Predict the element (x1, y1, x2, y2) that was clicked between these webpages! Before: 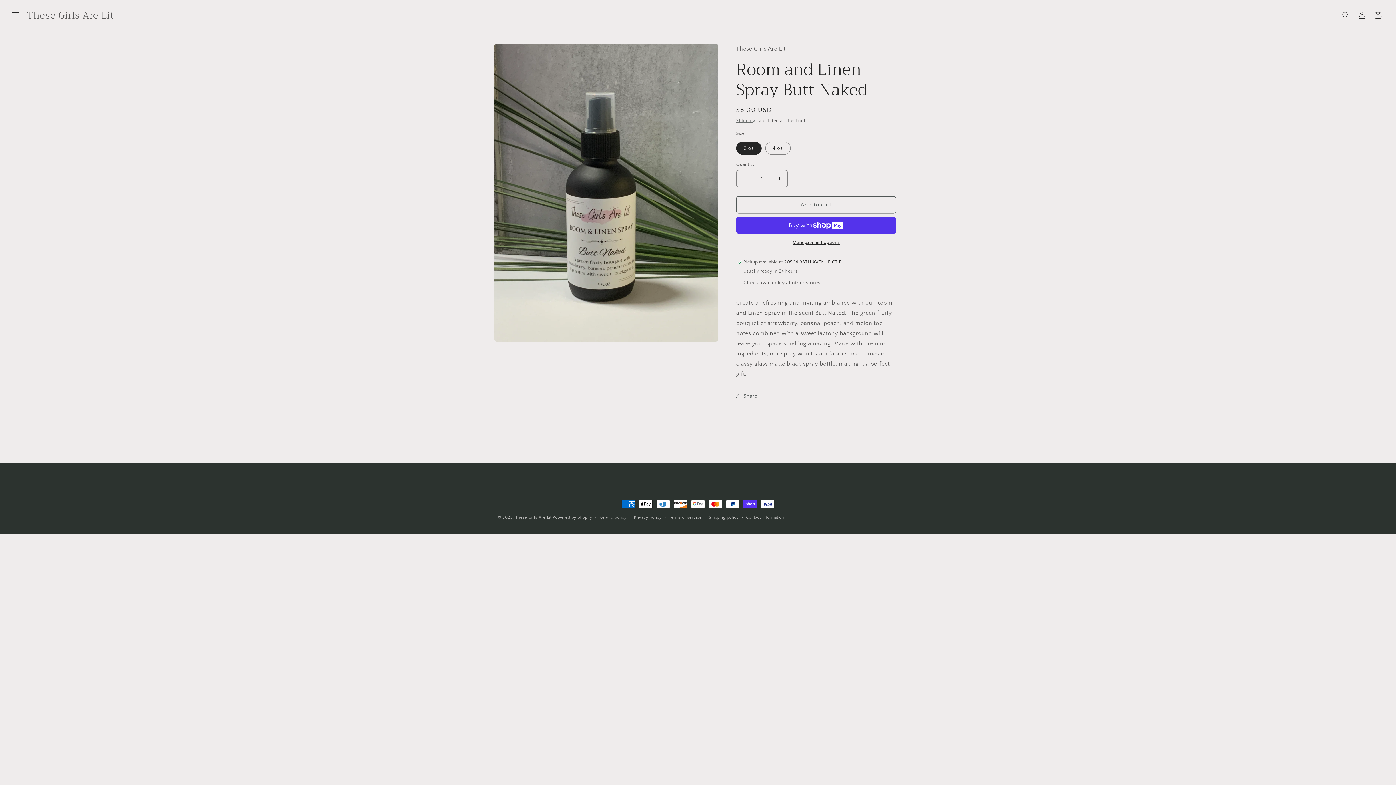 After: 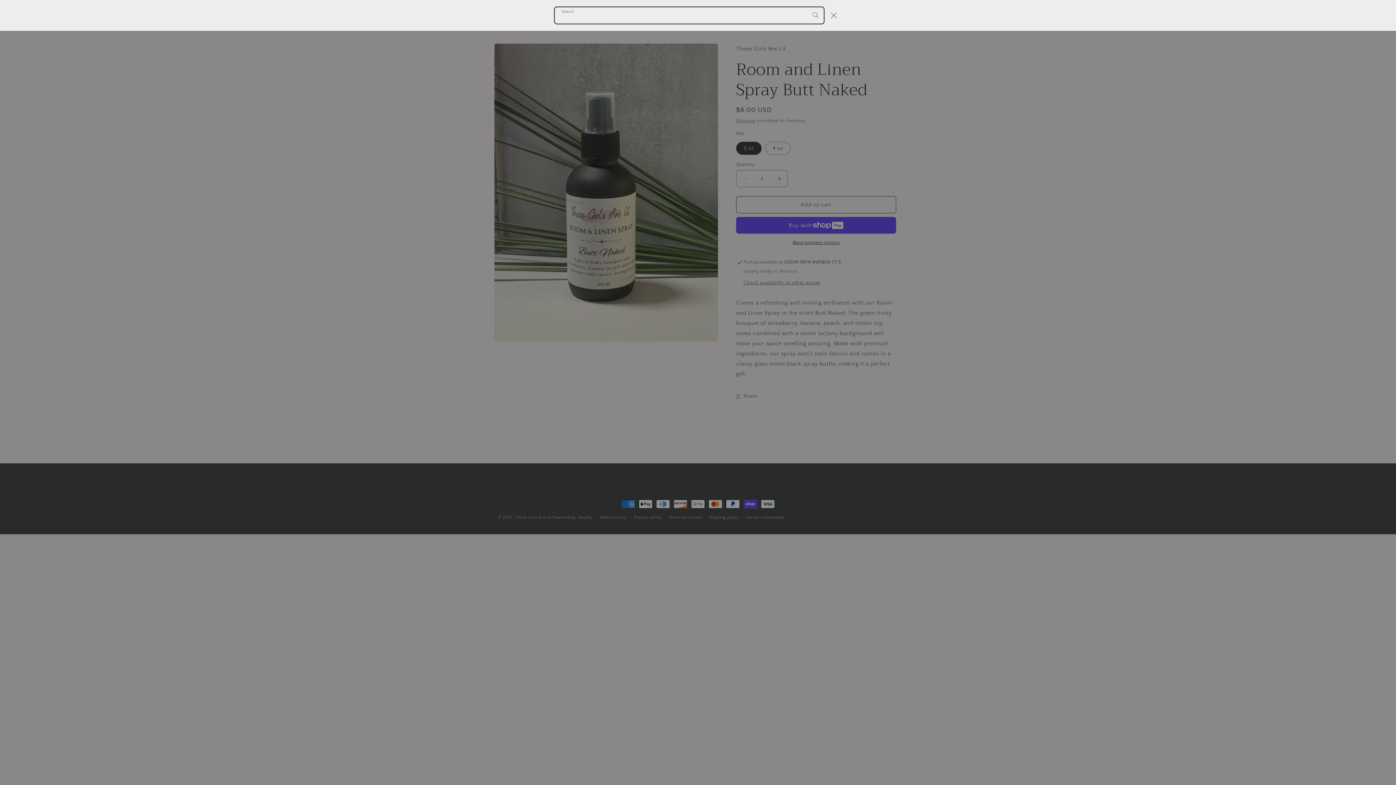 Action: label: Search bbox: (1338, 7, 1354, 23)